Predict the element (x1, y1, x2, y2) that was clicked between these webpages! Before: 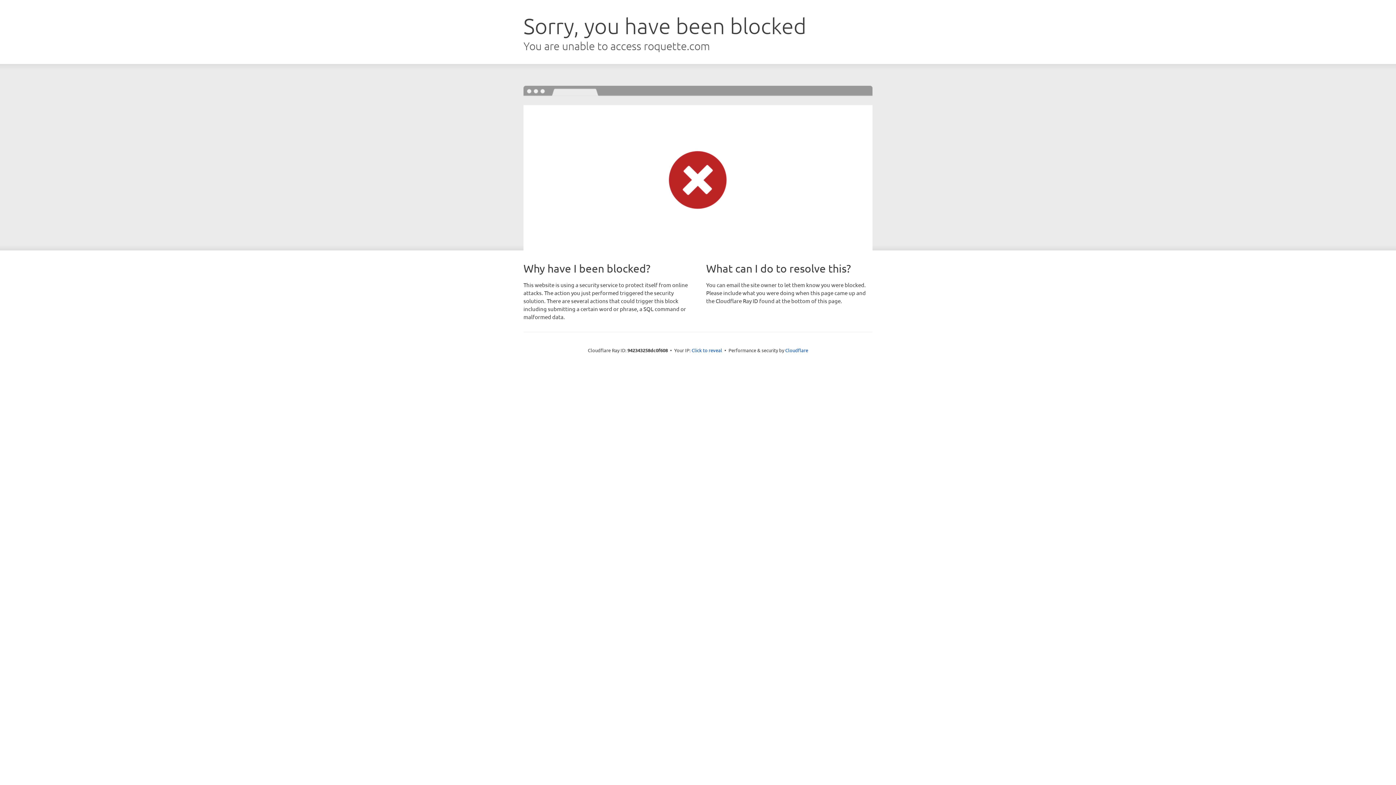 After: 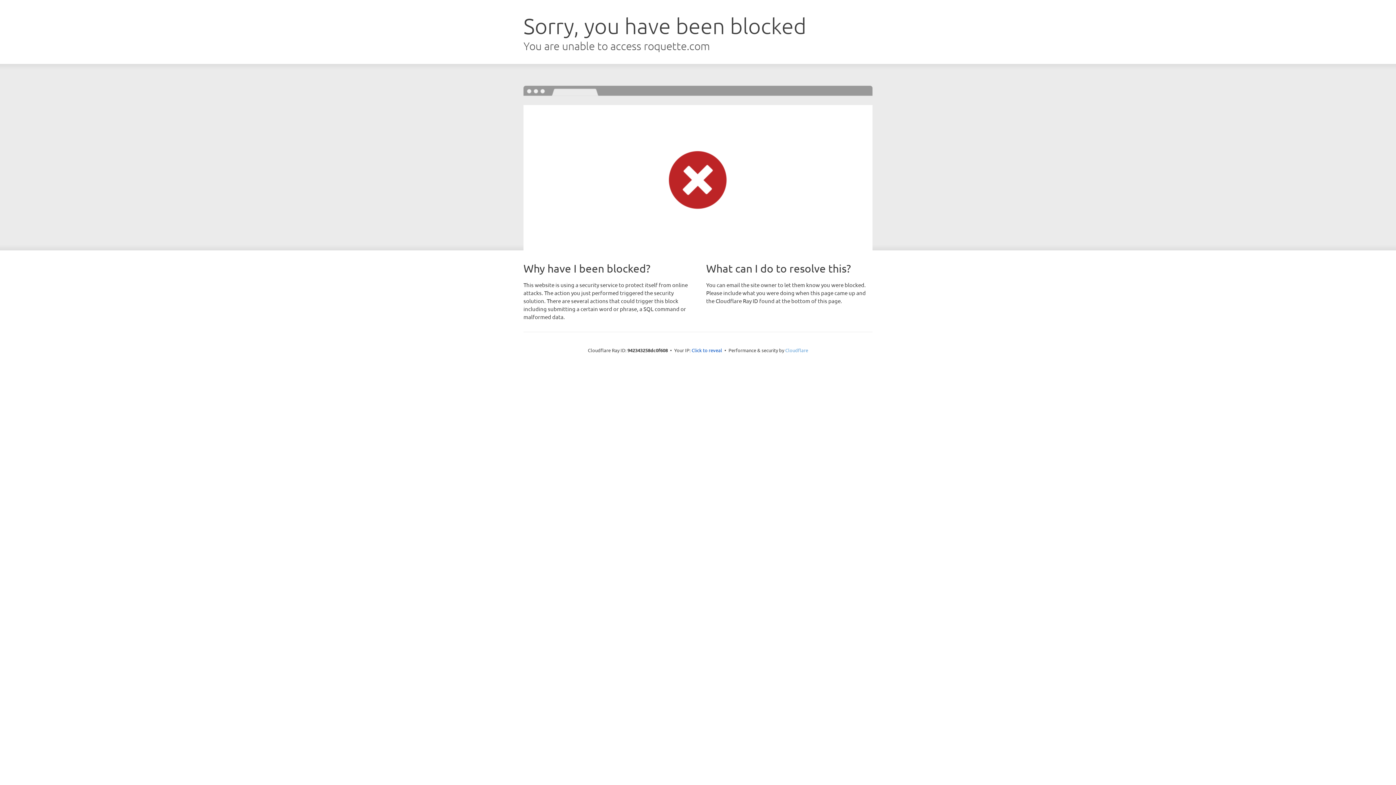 Action: label: Cloudflare bbox: (785, 347, 808, 353)